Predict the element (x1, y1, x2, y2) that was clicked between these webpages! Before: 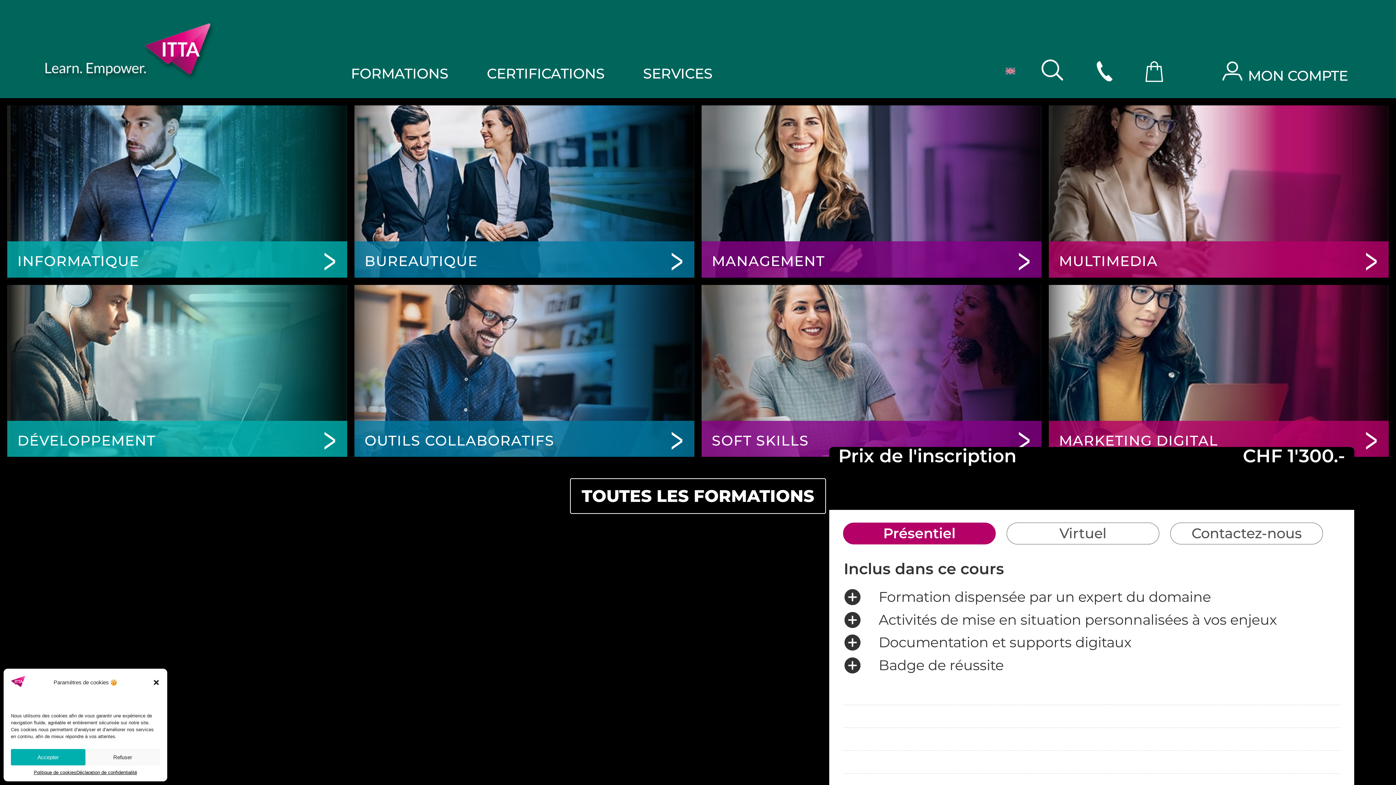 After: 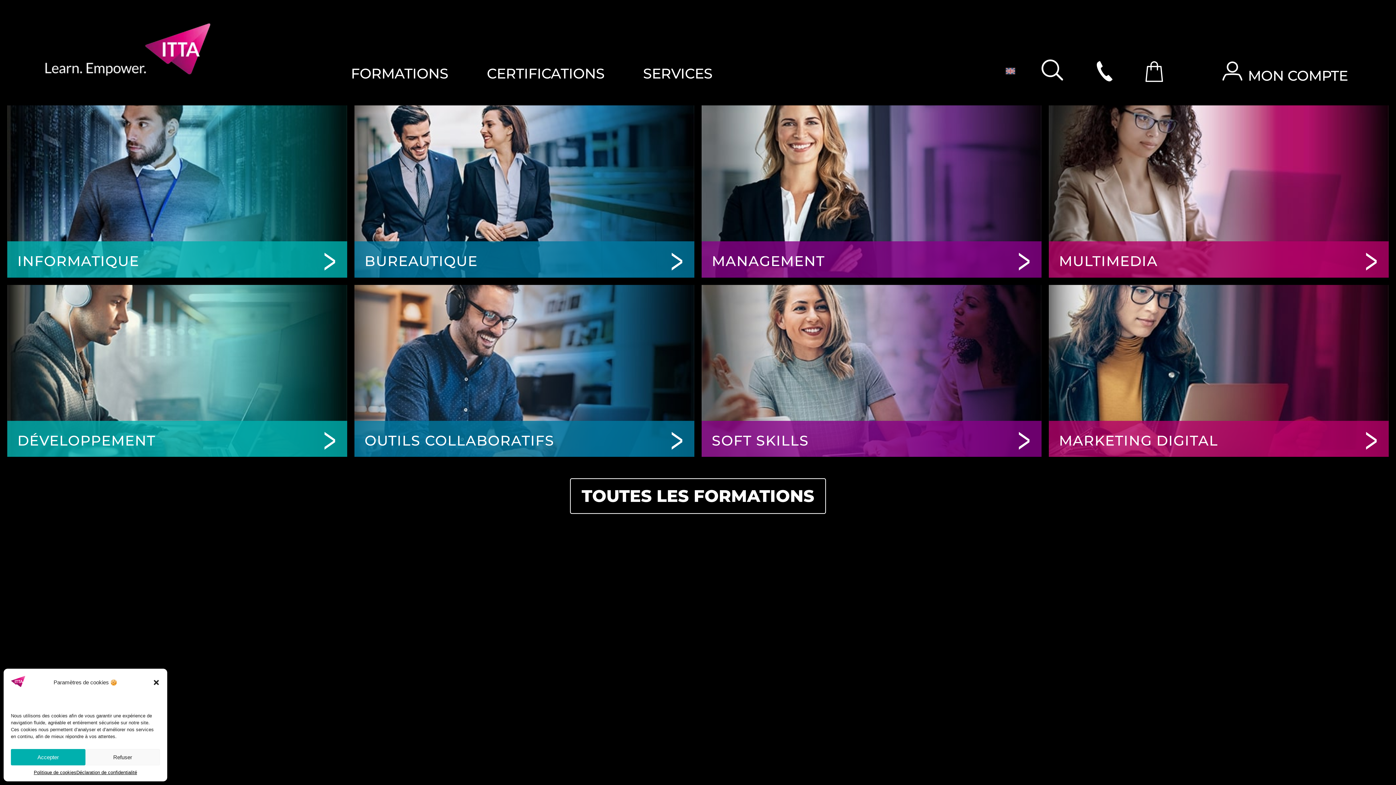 Action: bbox: (33, 769, 76, 776) label: Politique de cookies